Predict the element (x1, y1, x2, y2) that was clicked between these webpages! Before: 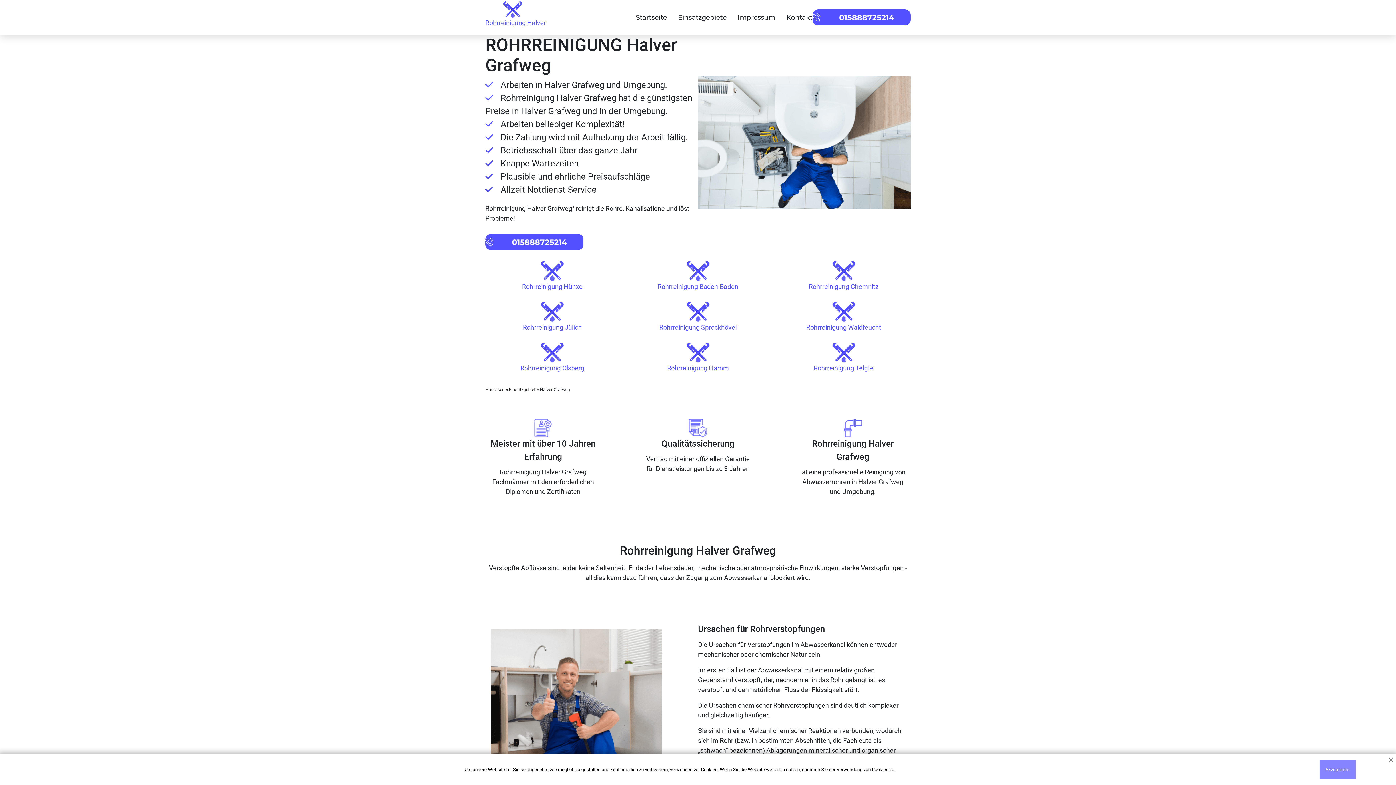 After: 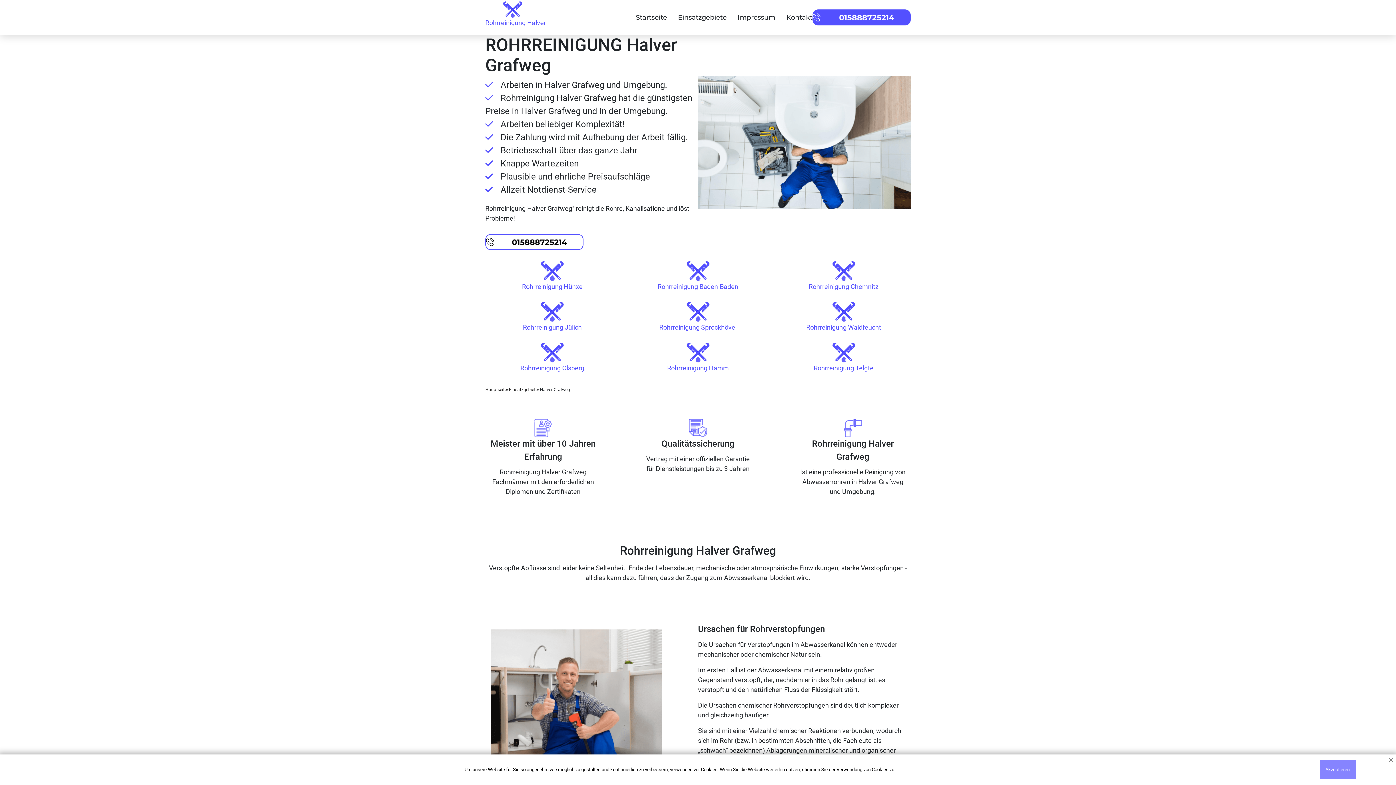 Action: bbox: (498, 235, 583, 248)